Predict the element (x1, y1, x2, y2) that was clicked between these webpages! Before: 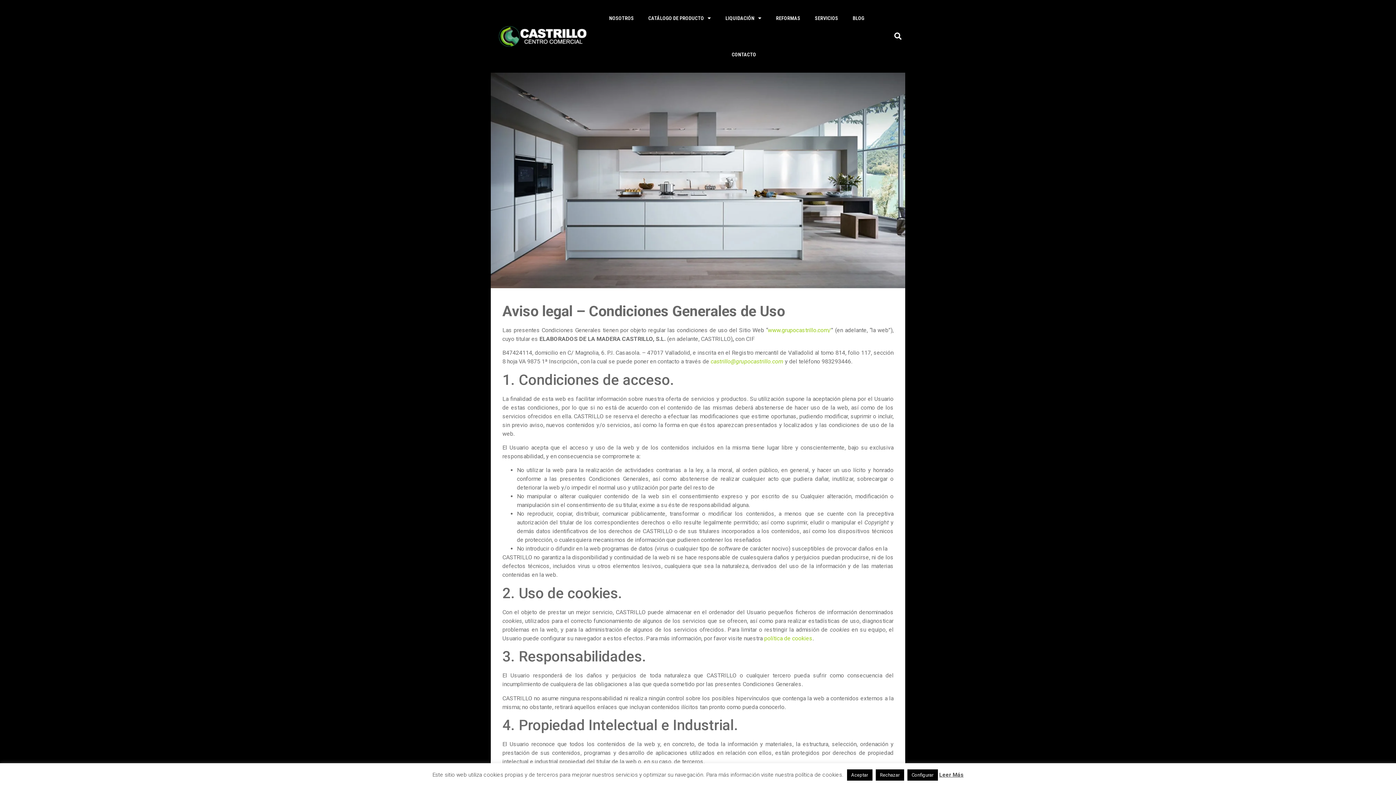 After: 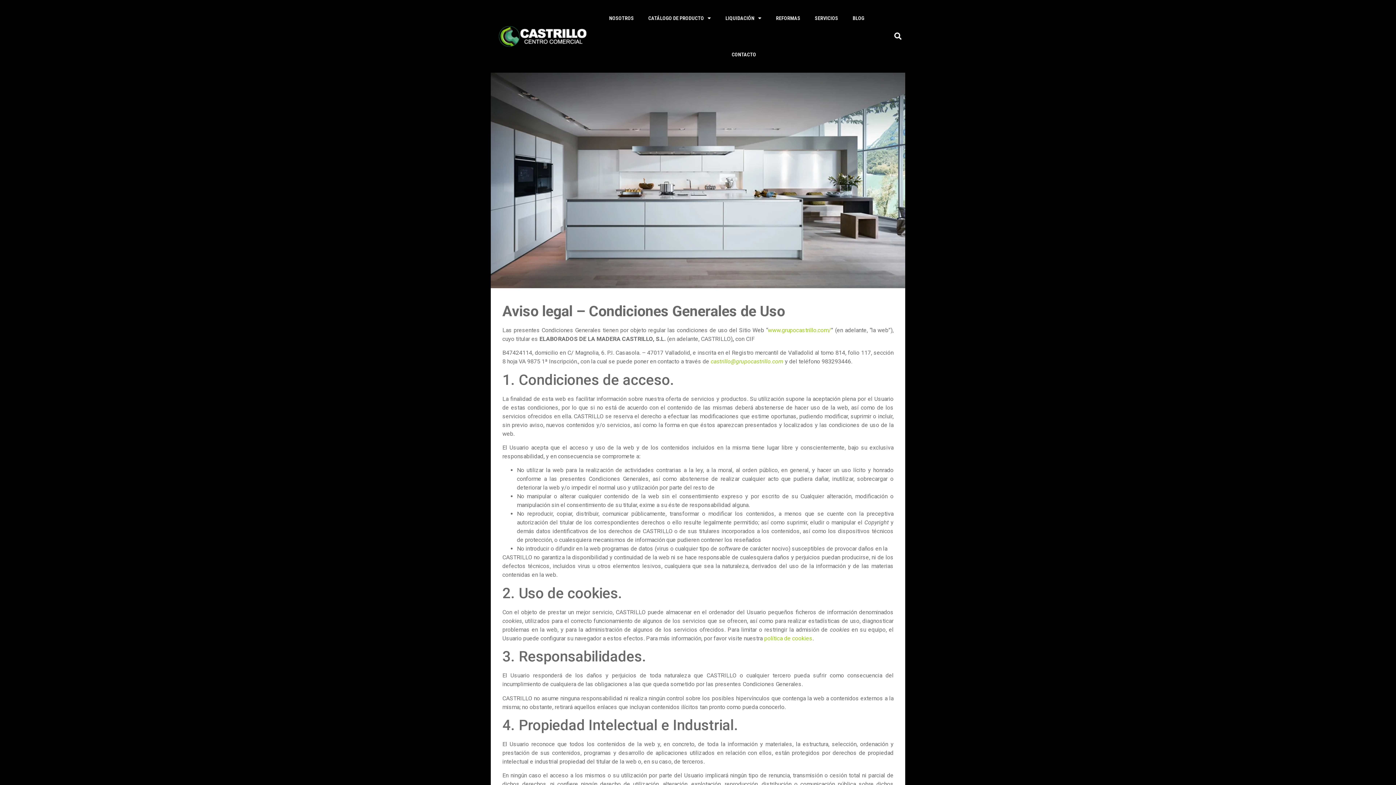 Action: label: Aceptar bbox: (847, 769, 872, 781)